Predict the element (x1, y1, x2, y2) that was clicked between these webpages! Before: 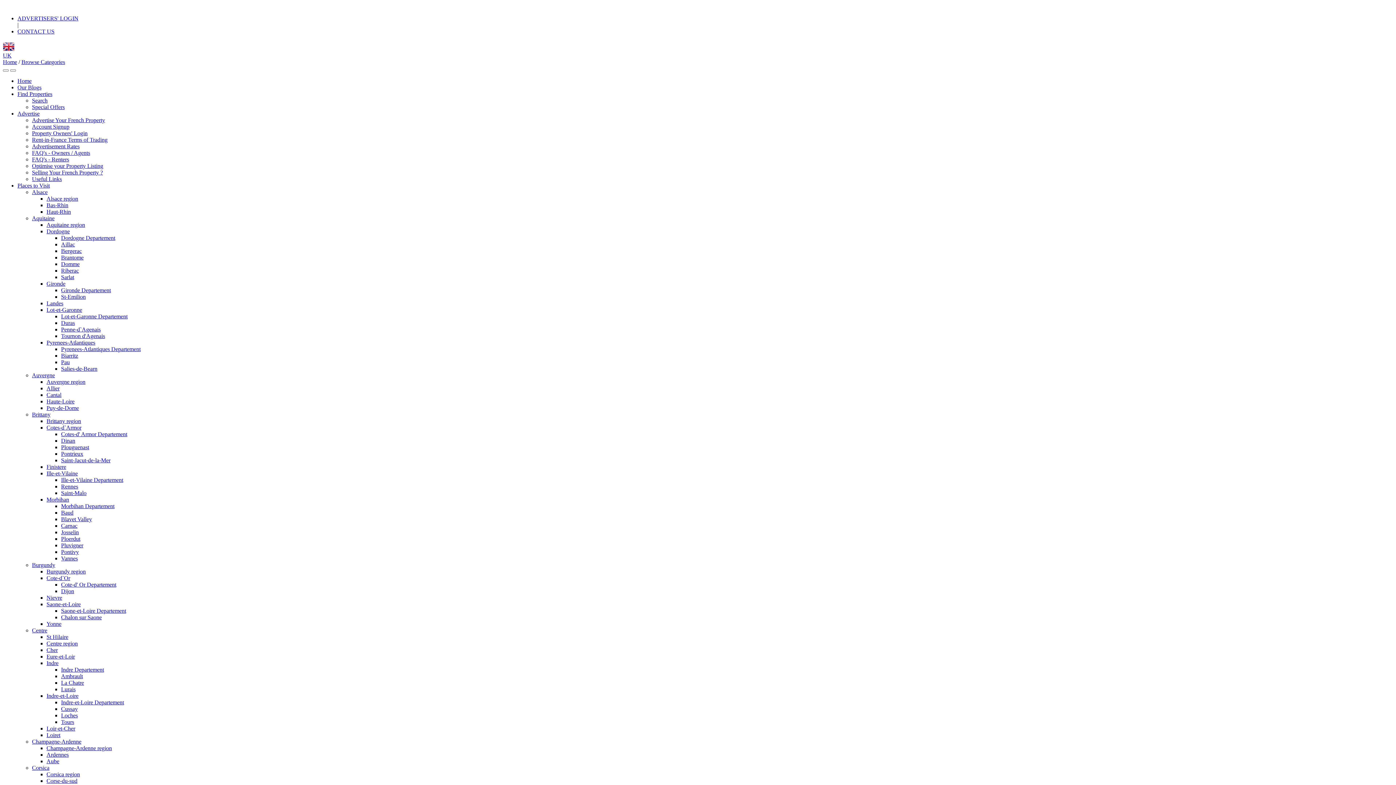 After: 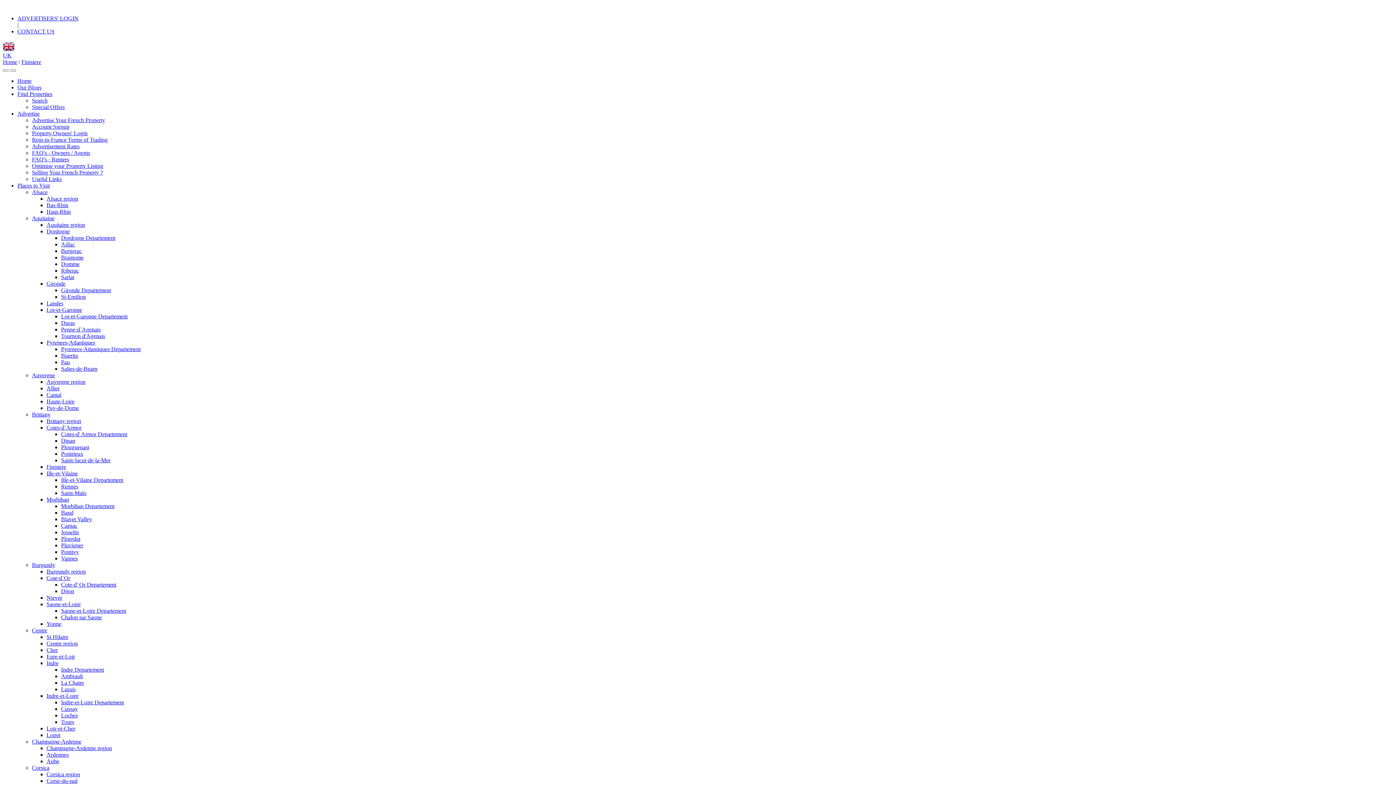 Action: label: Finistere bbox: (46, 464, 66, 470)